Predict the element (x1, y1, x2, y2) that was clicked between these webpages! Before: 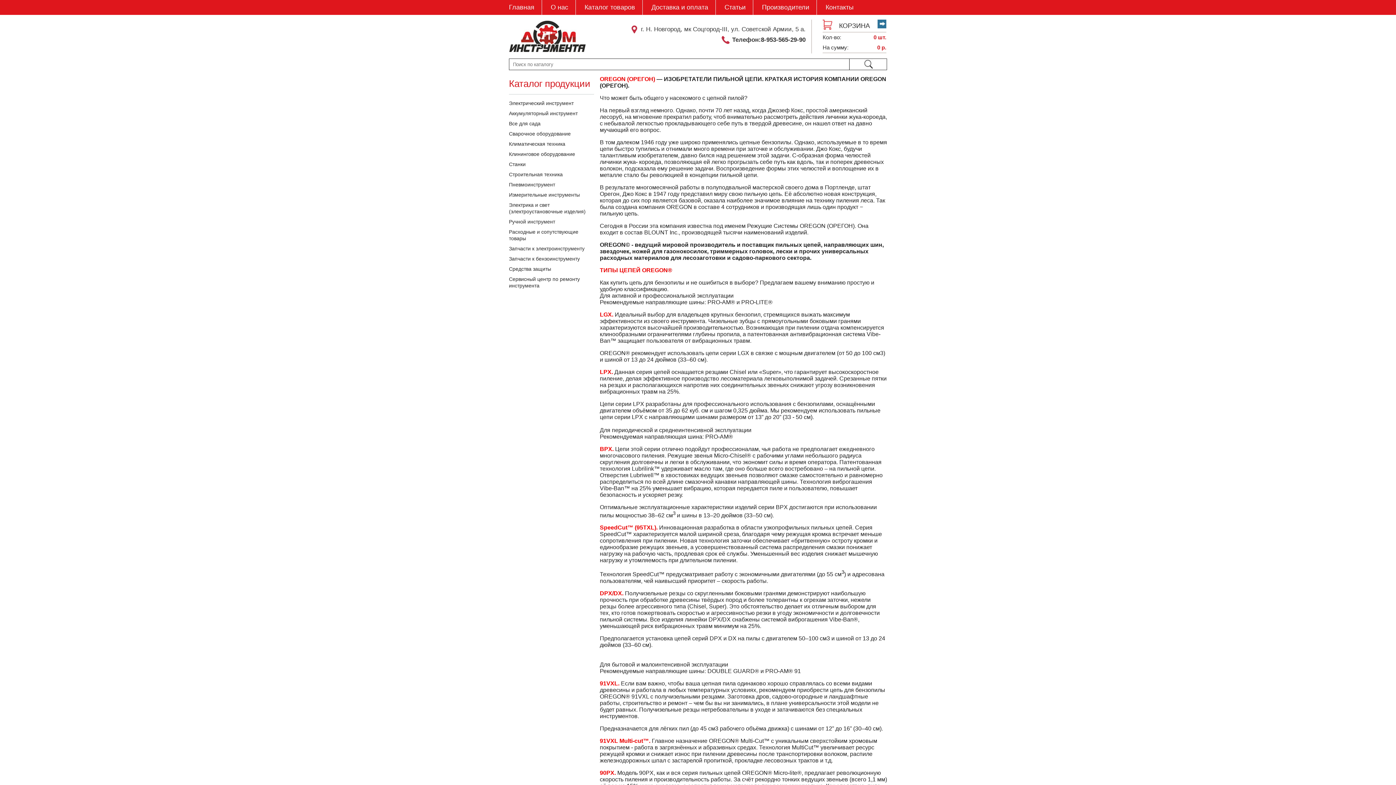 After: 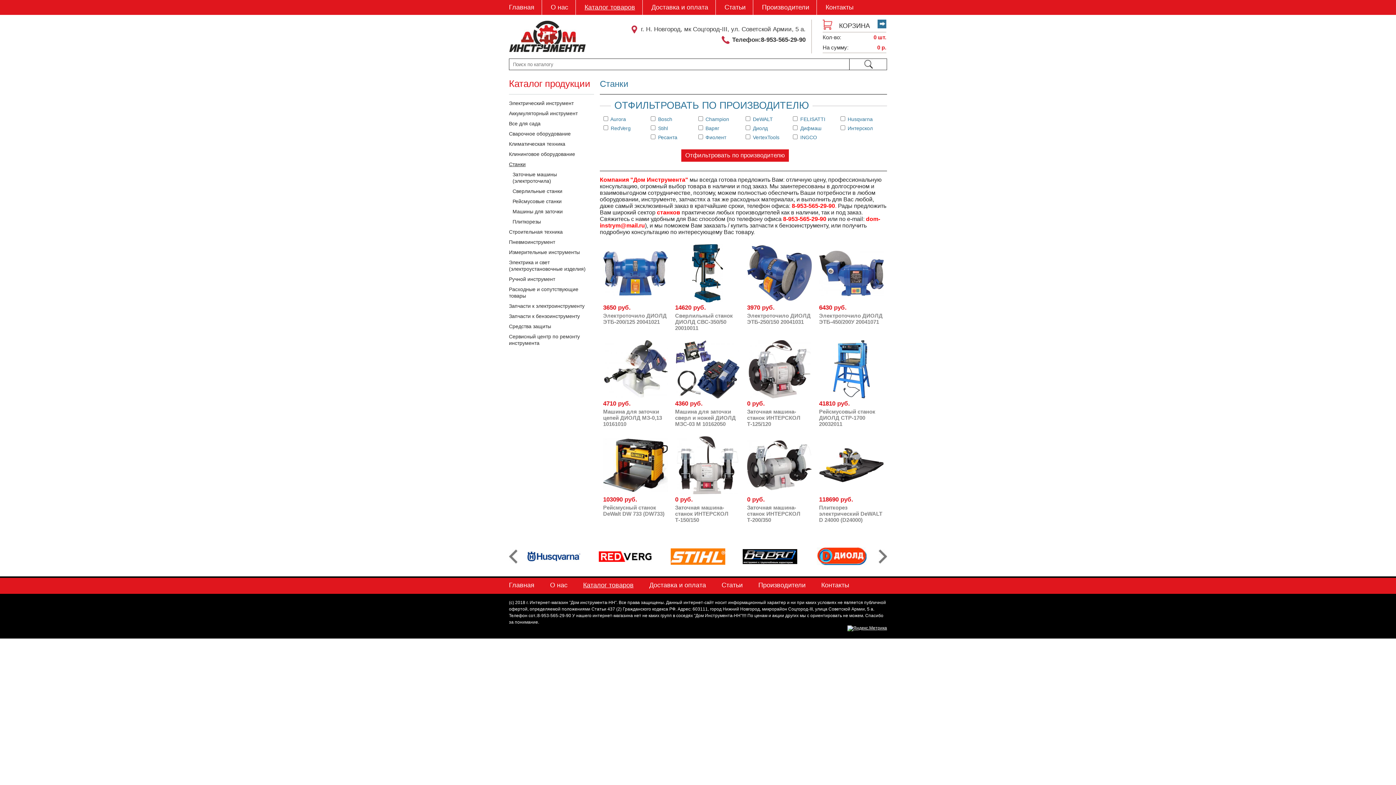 Action: label: Станки bbox: (509, 161, 525, 167)